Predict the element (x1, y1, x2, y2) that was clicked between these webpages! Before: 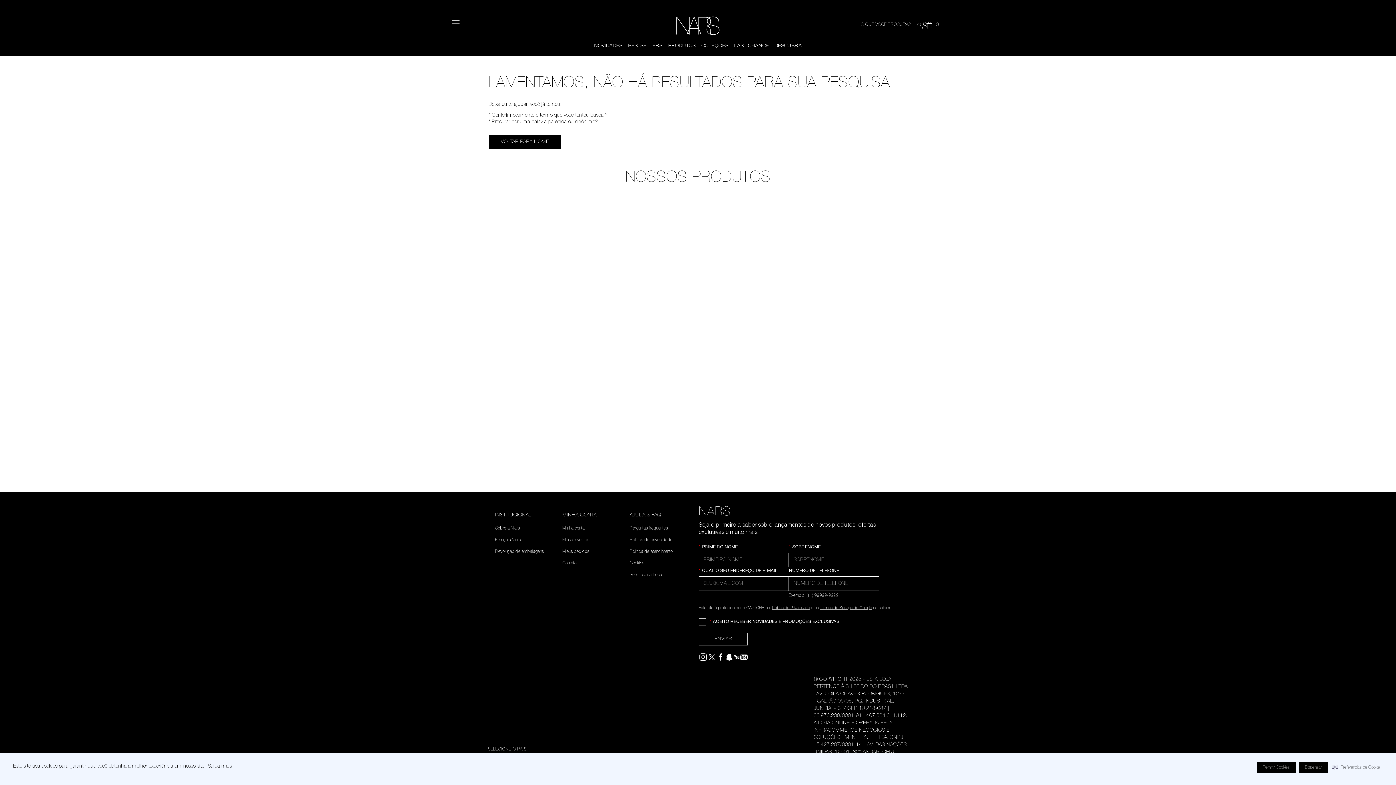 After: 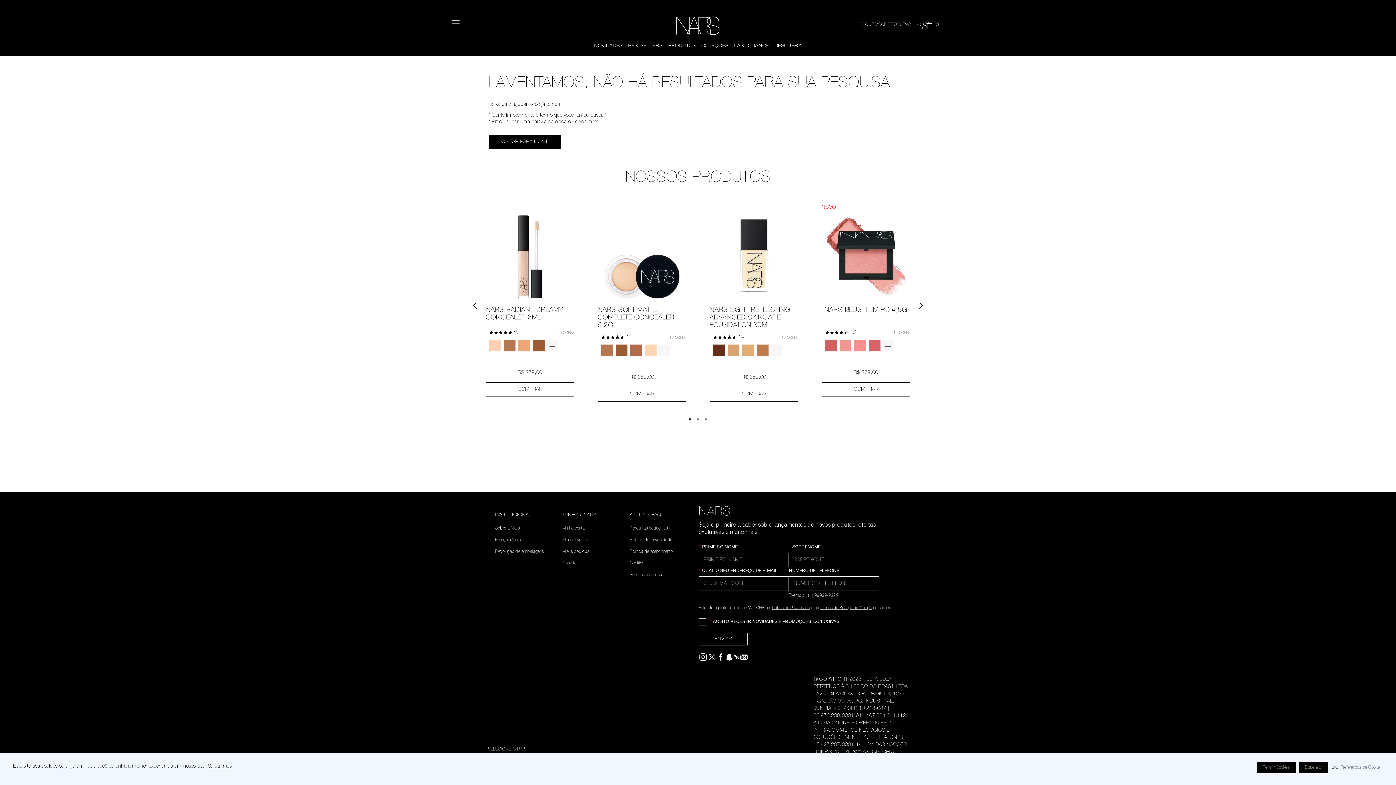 Action: bbox: (733, 653, 748, 661)